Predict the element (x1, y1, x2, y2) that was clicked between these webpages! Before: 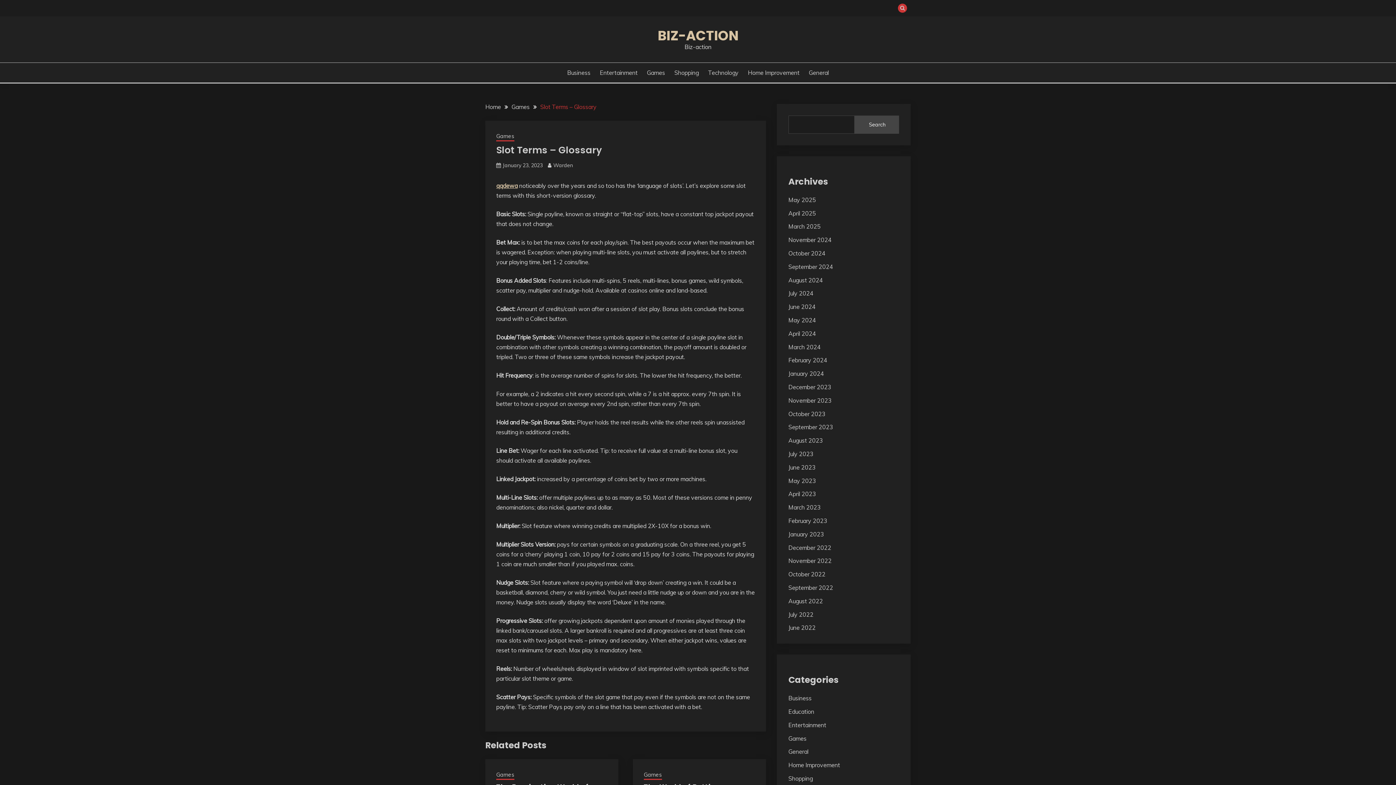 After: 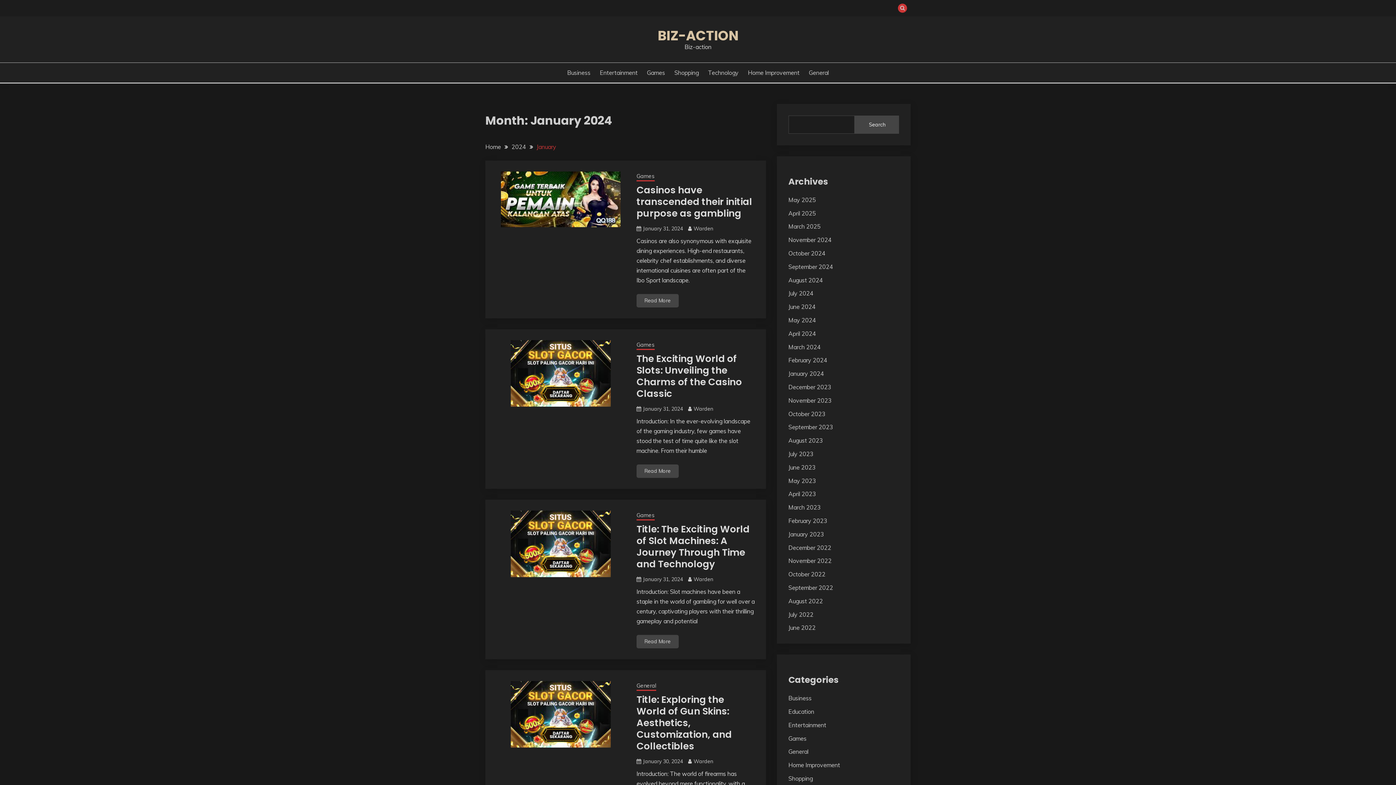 Action: label: January 2024 bbox: (788, 370, 824, 377)